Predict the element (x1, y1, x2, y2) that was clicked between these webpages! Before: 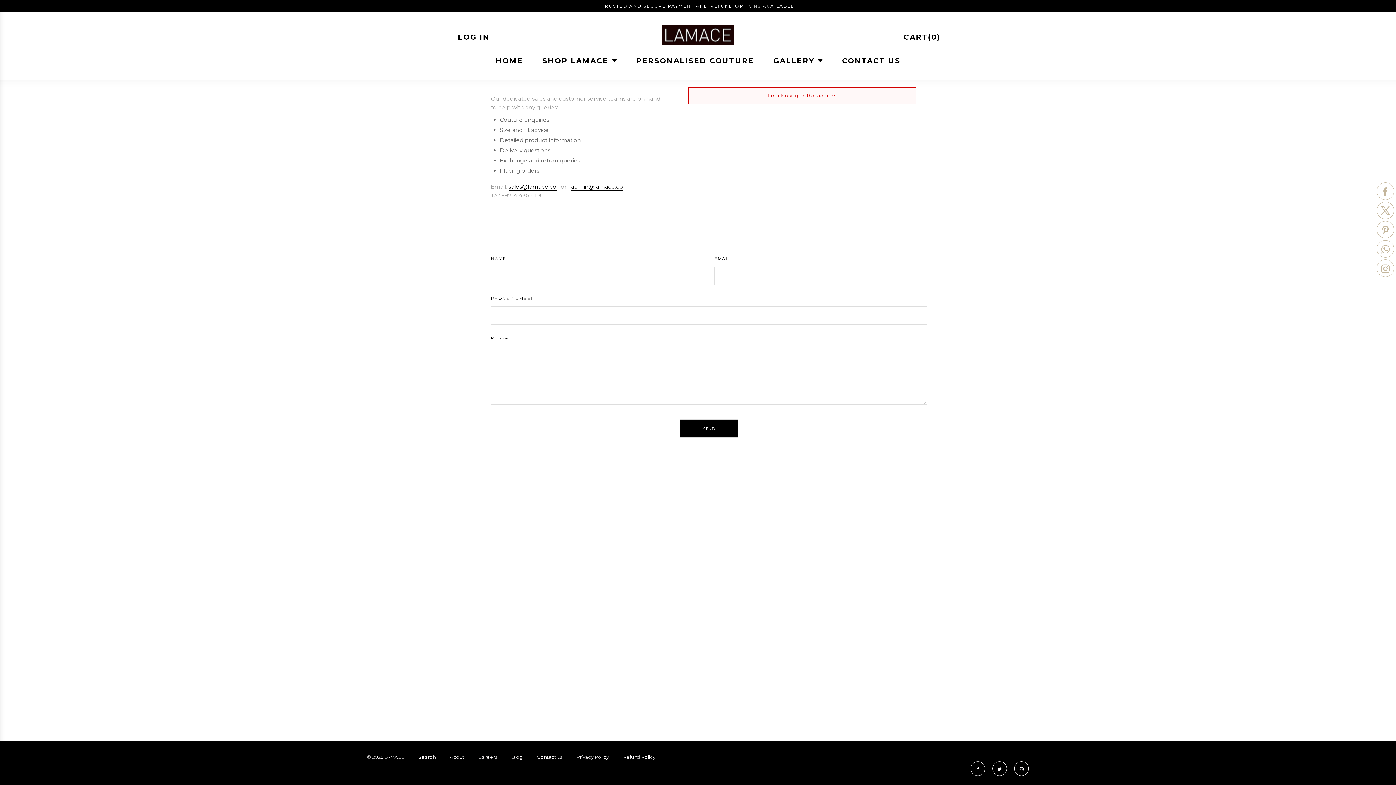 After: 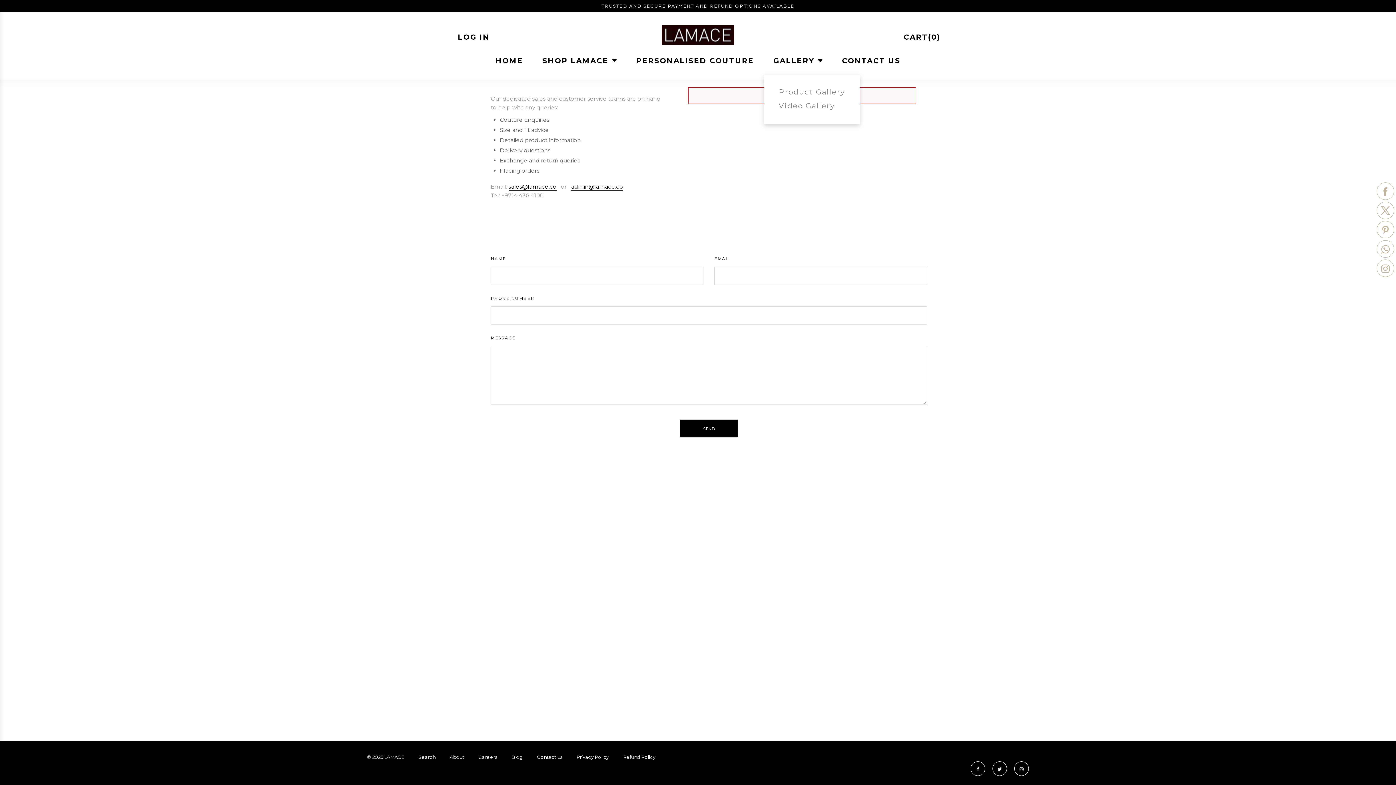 Action: bbox: (773, 56, 822, 65) label: GALLERY